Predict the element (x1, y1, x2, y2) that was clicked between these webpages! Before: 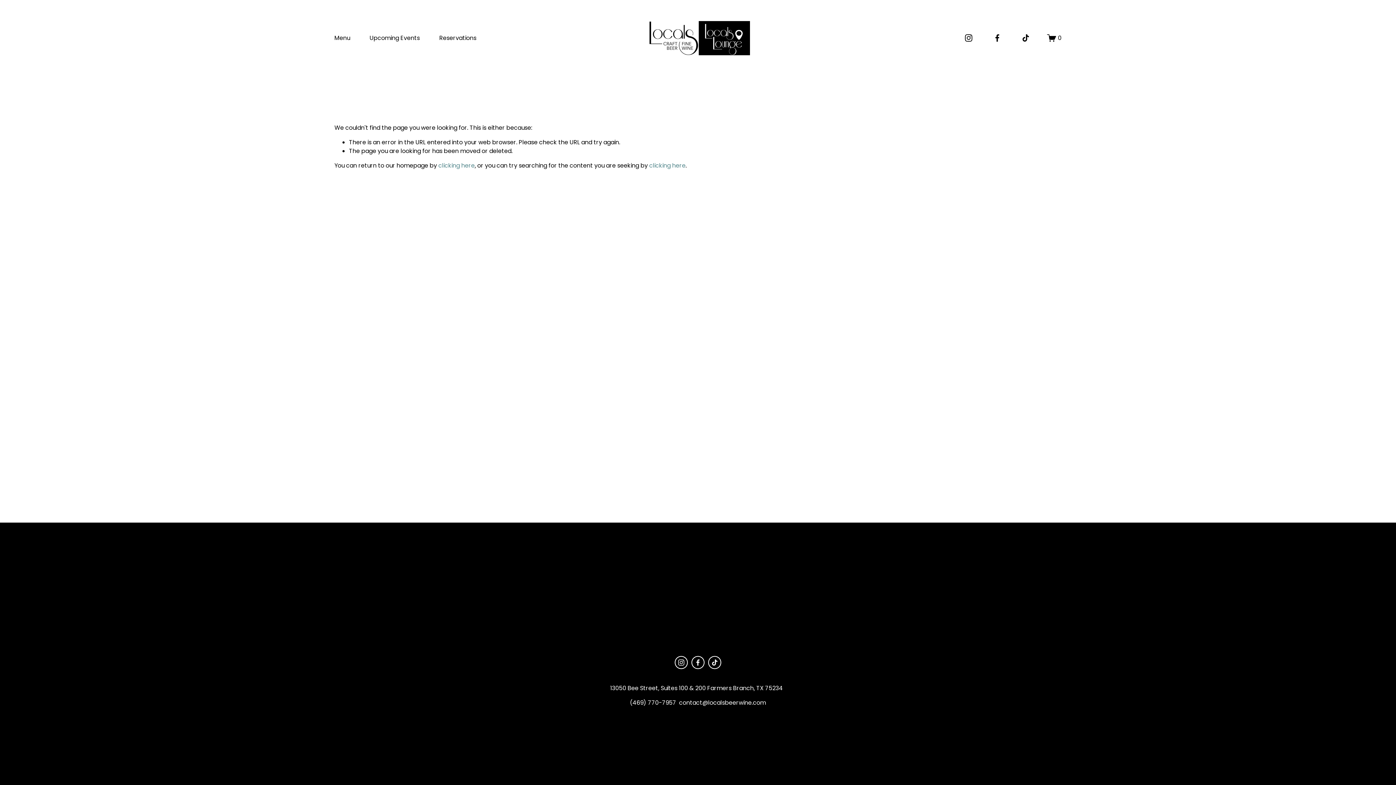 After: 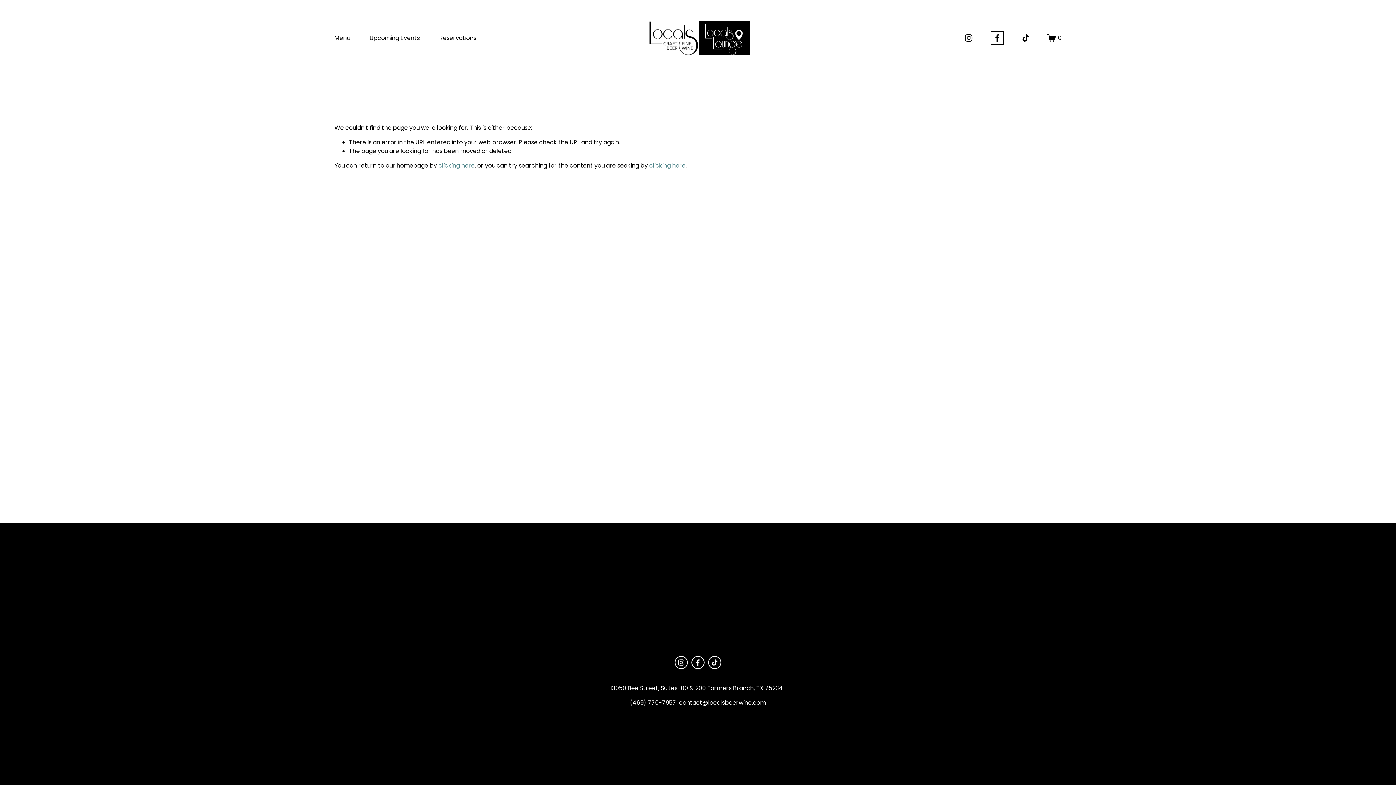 Action: label: Facebook bbox: (992, 33, 1002, 42)